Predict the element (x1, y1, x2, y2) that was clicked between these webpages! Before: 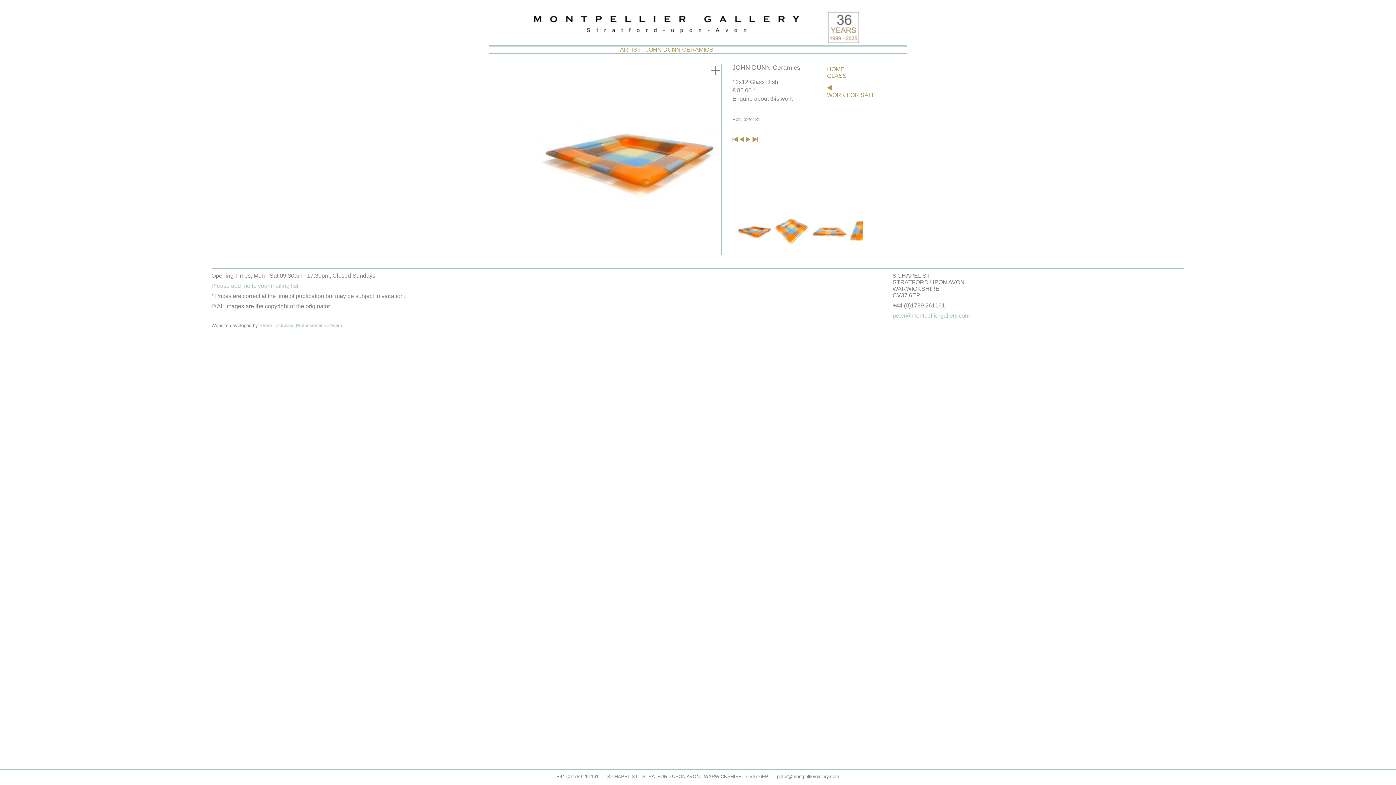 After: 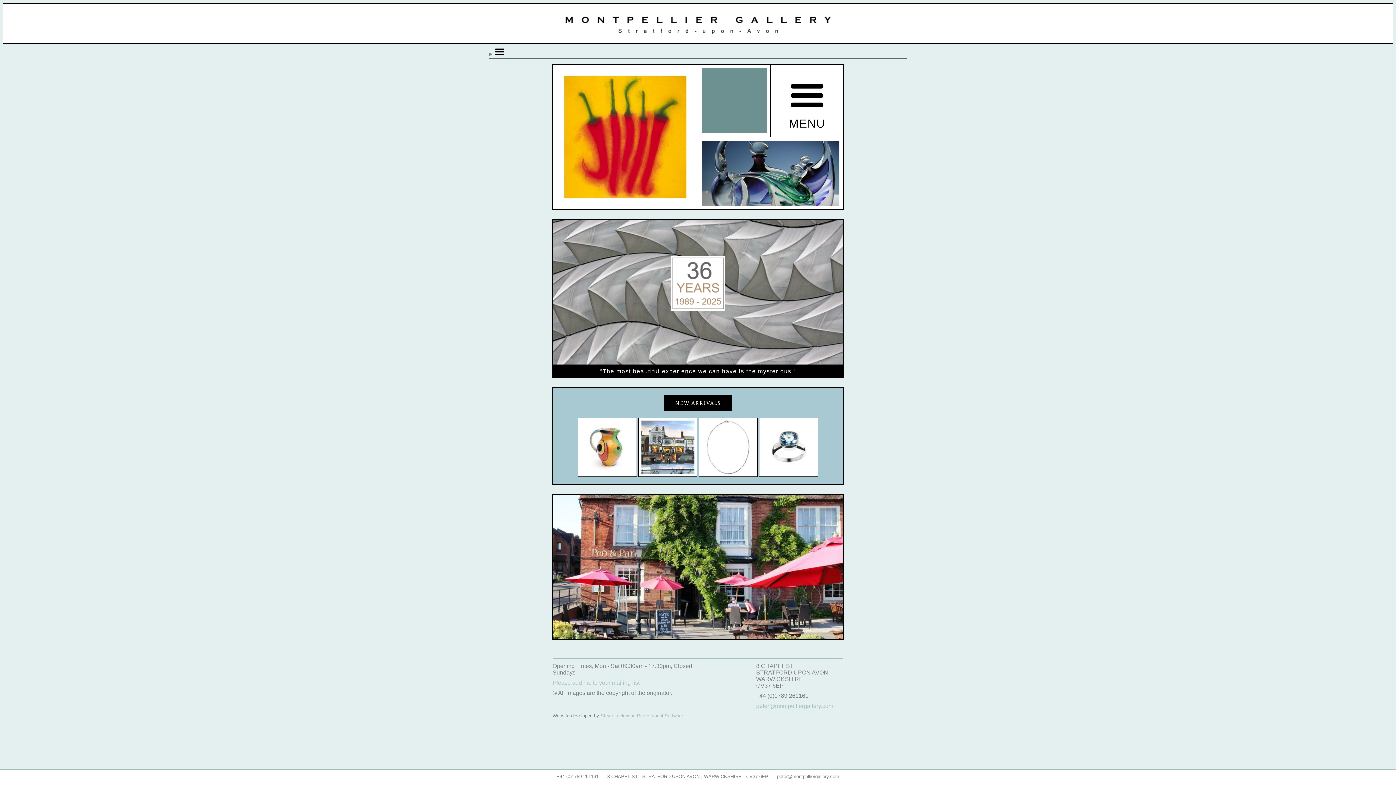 Action: bbox: (520, 32, 813, 38)